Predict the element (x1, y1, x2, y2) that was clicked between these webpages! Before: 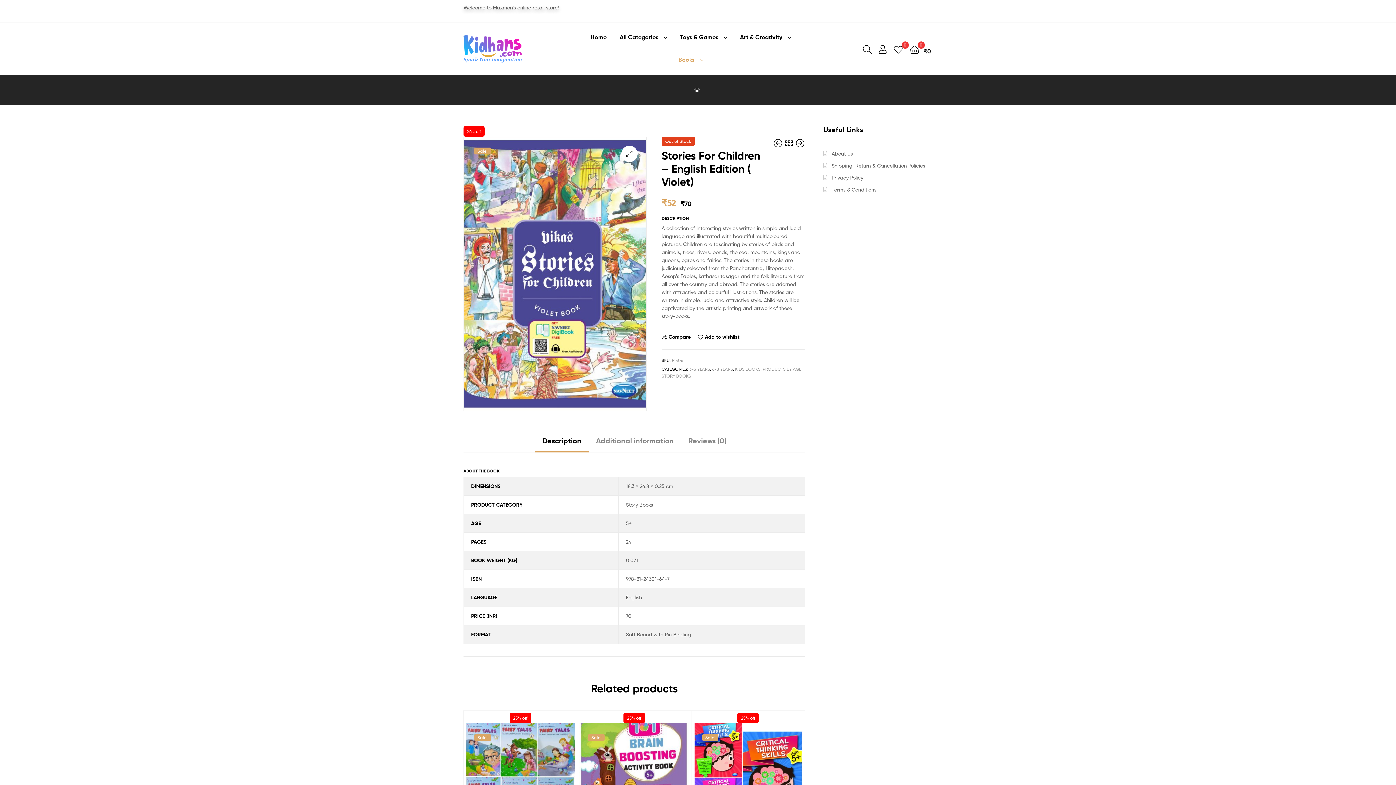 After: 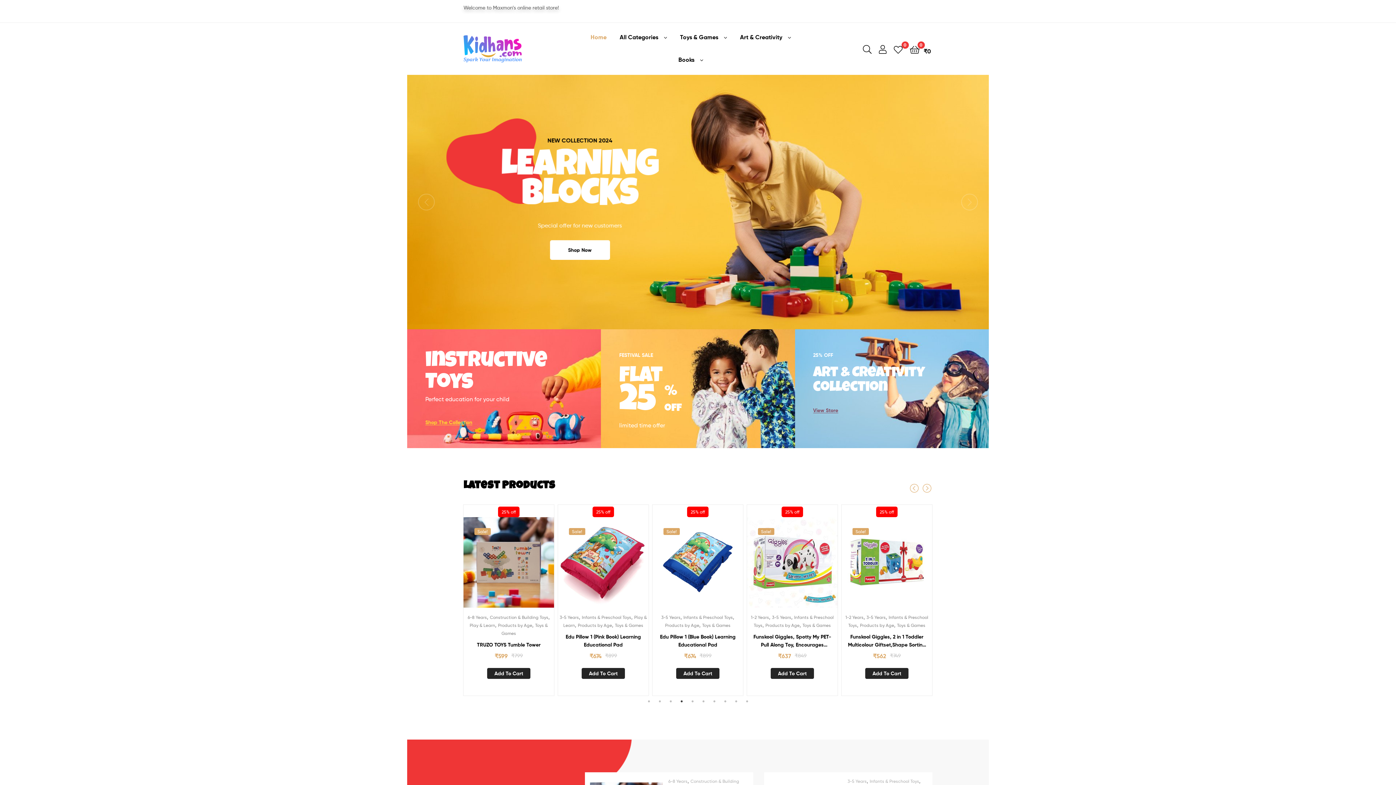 Action: bbox: (584, 26, 612, 48) label: Home